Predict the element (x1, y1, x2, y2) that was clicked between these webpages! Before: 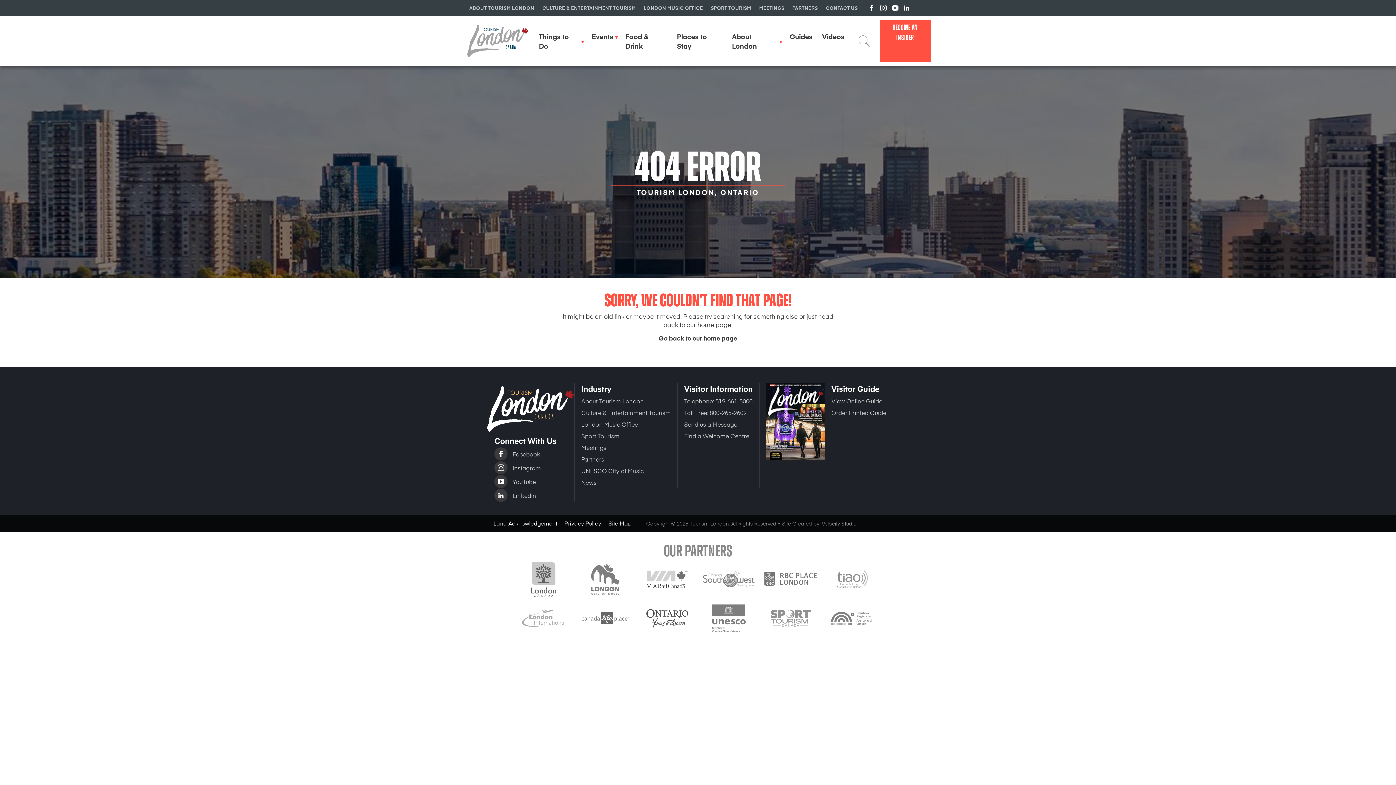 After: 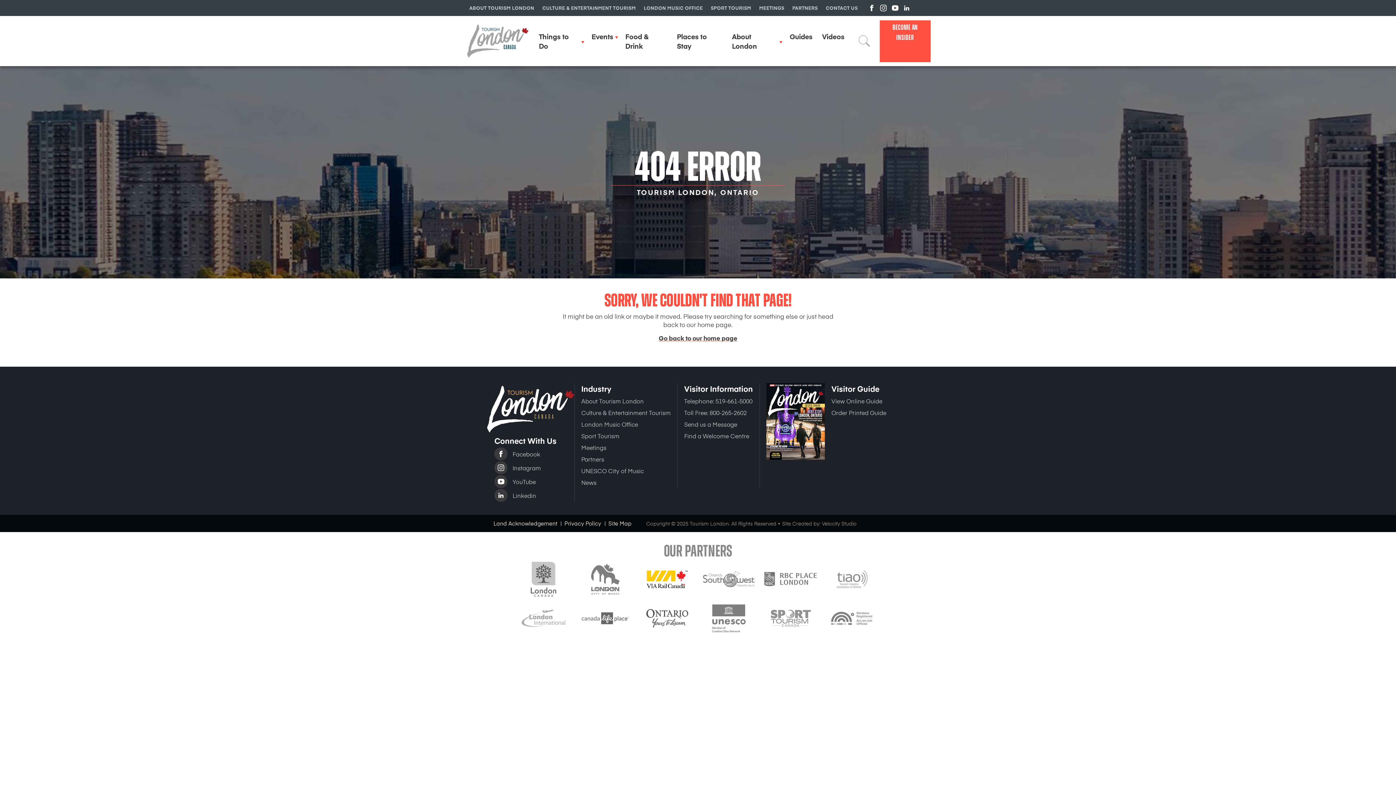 Action: bbox: (646, 574, 687, 582)